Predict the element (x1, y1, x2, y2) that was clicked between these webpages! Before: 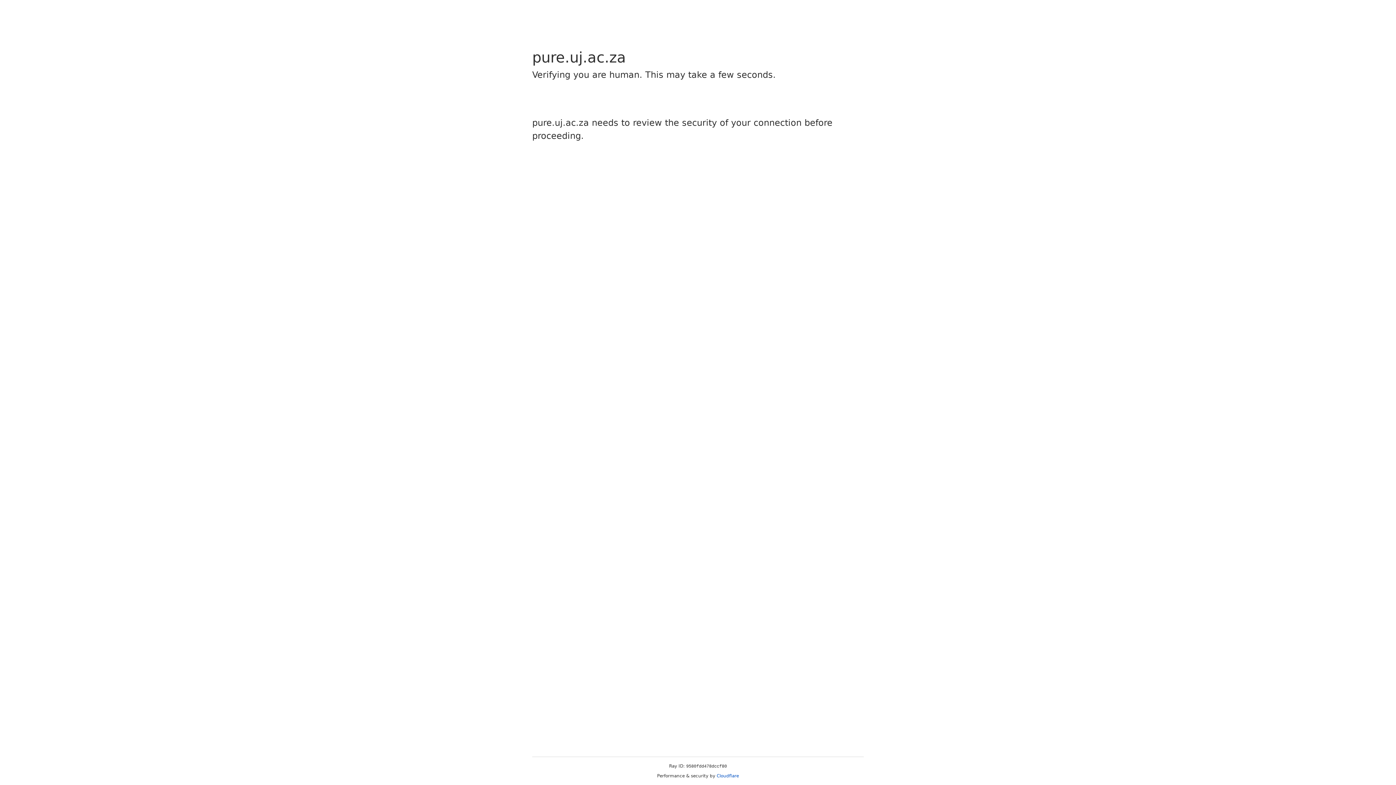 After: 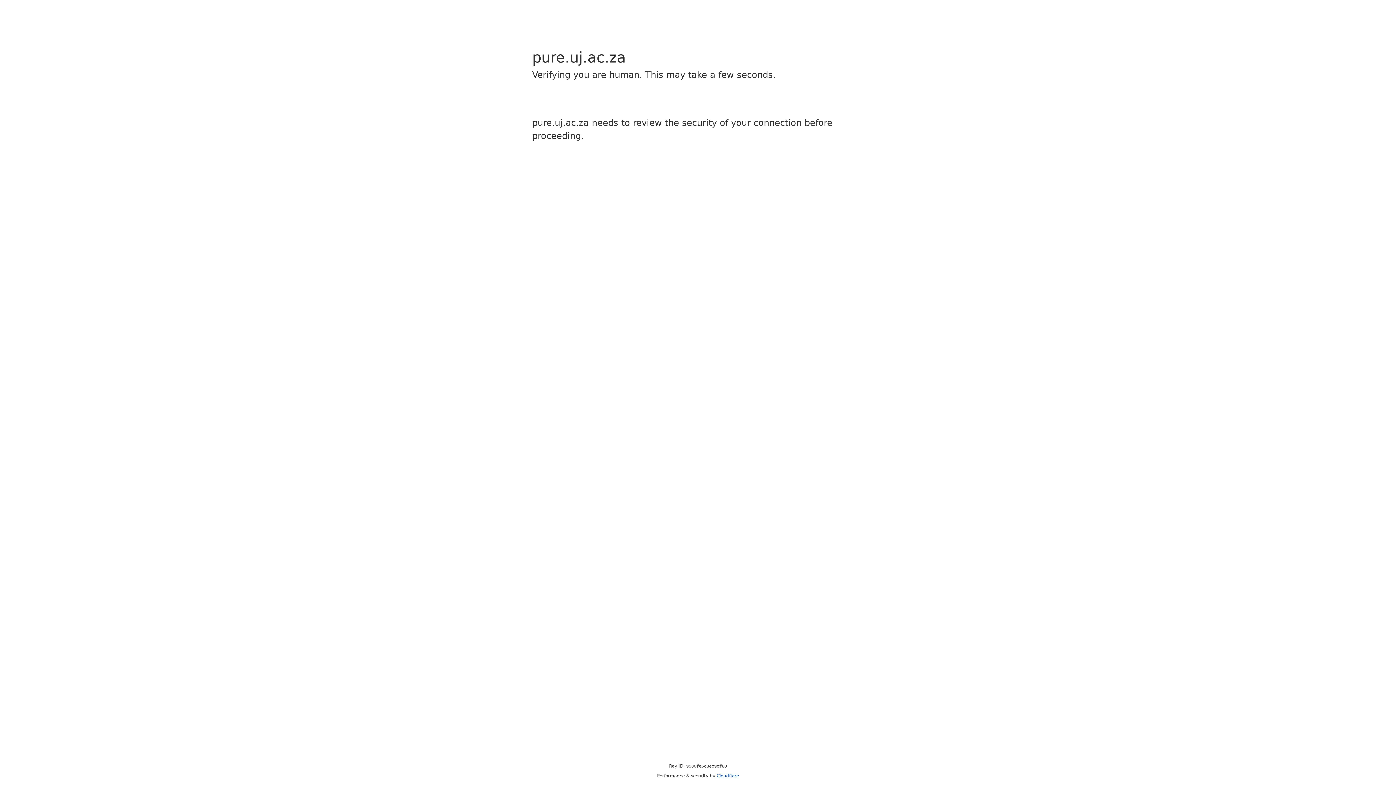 Action: label: Cloudflare bbox: (716, 773, 739, 778)